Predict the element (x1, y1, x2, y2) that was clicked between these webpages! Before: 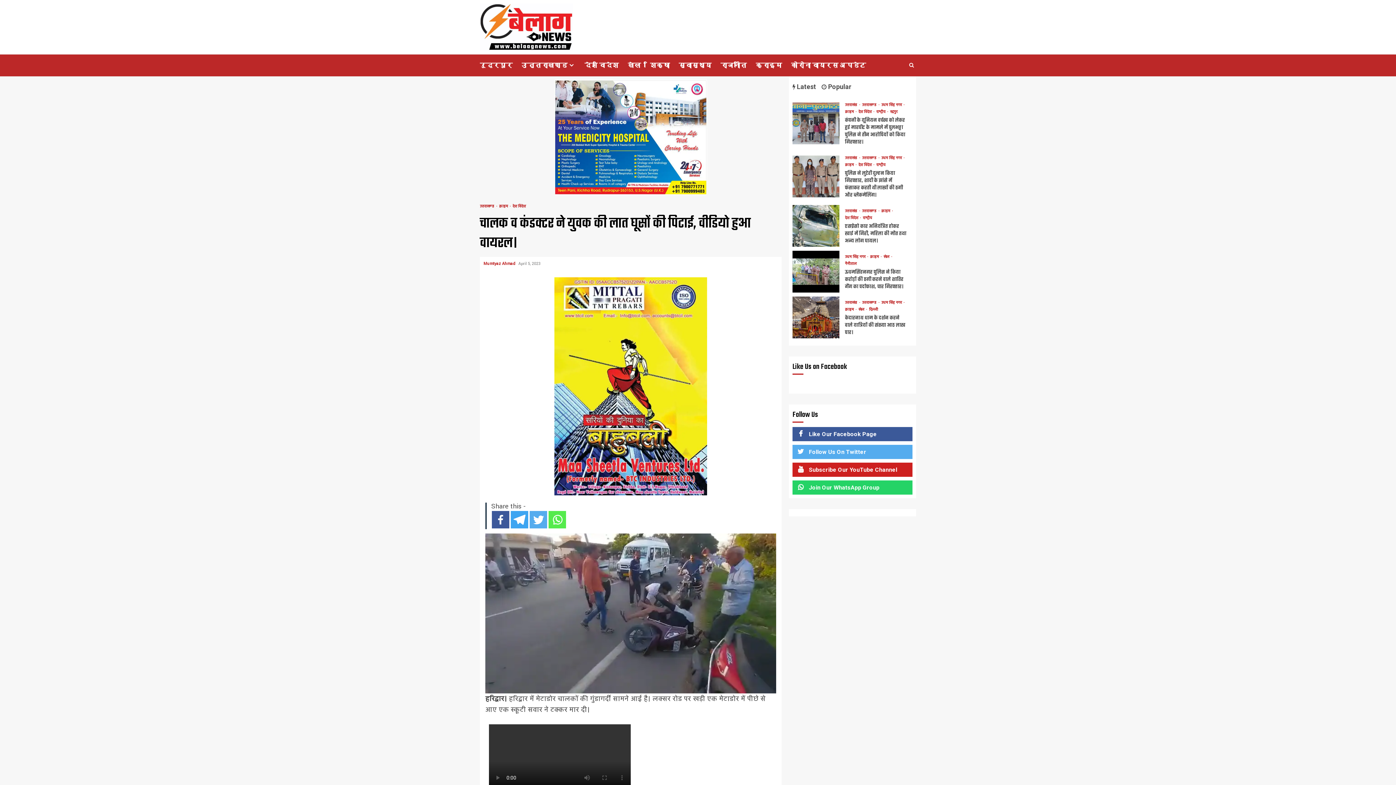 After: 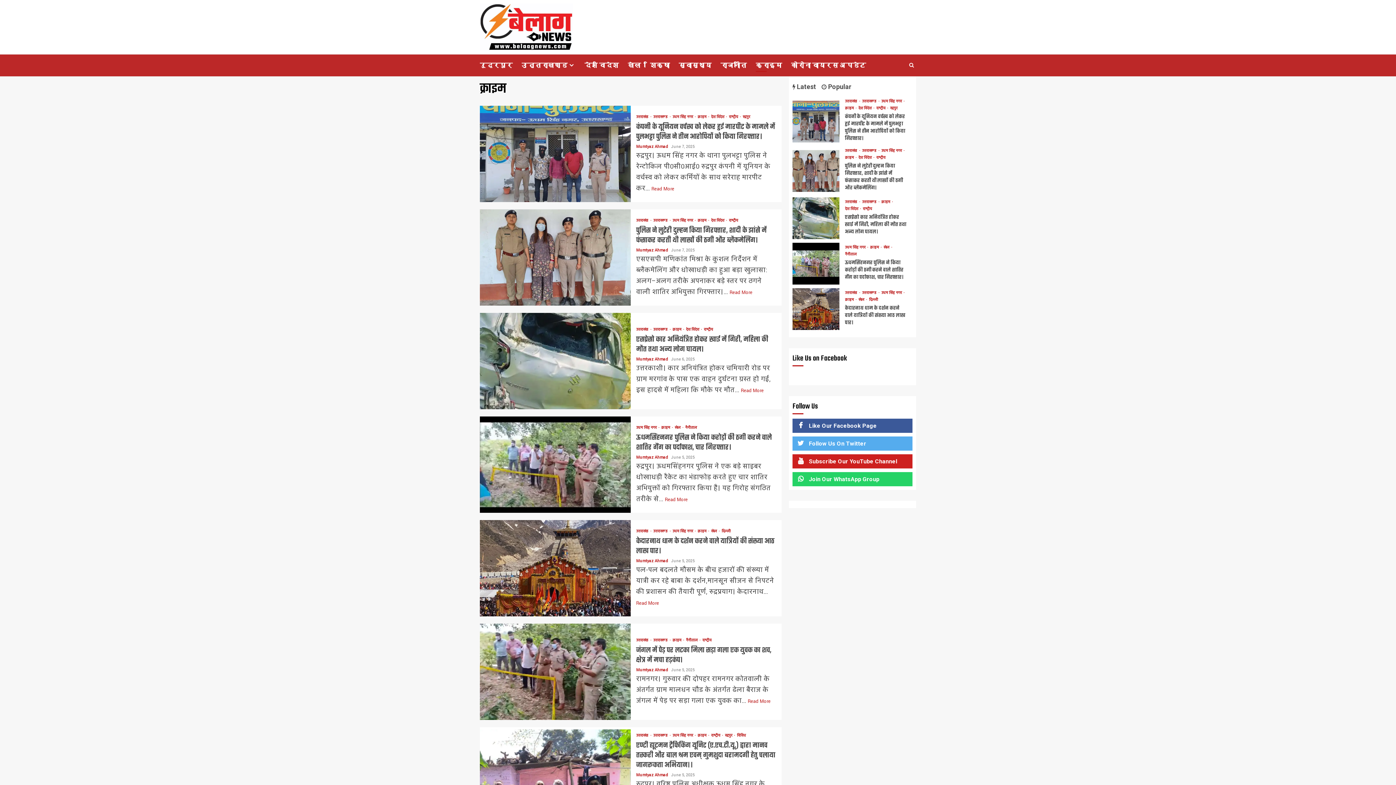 Action: label: क्राइम  bbox: (845, 110, 856, 114)